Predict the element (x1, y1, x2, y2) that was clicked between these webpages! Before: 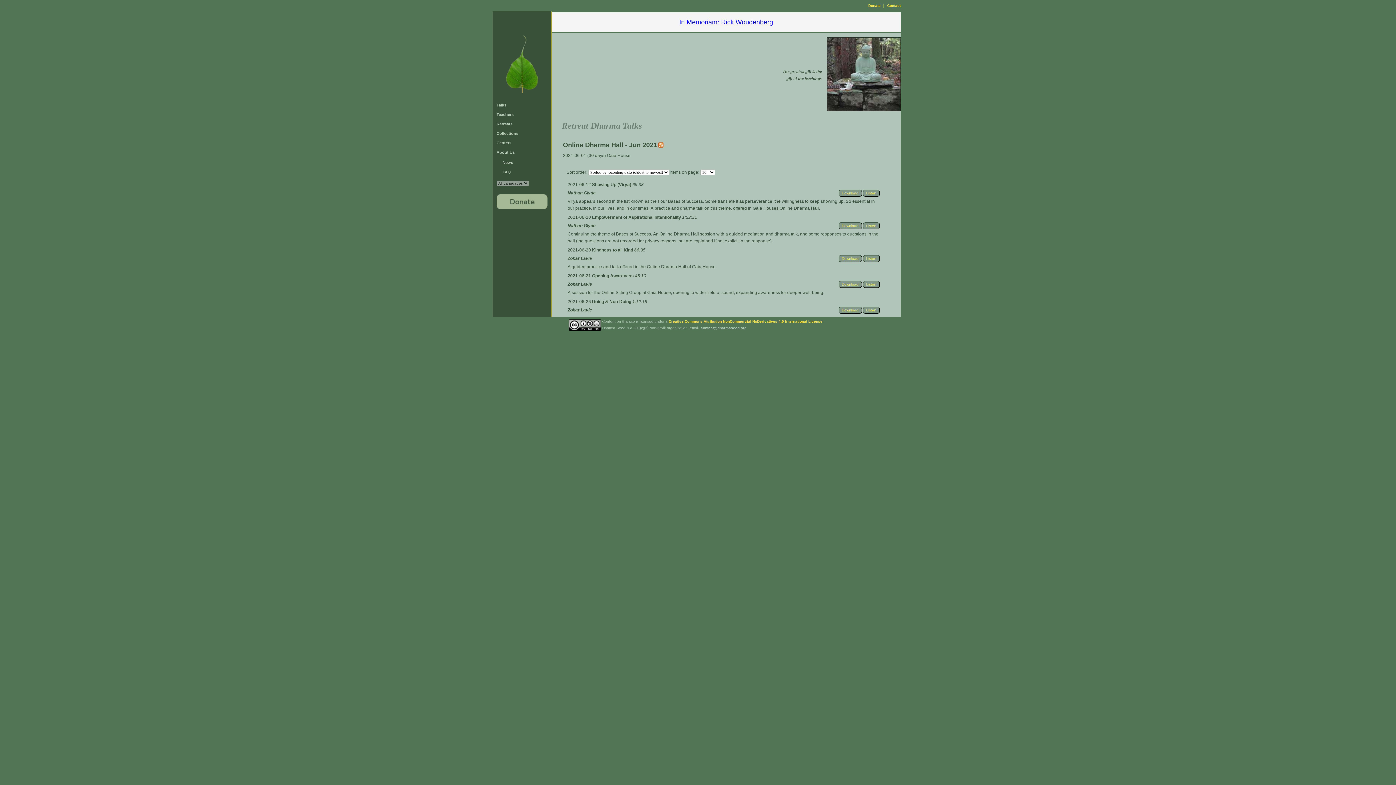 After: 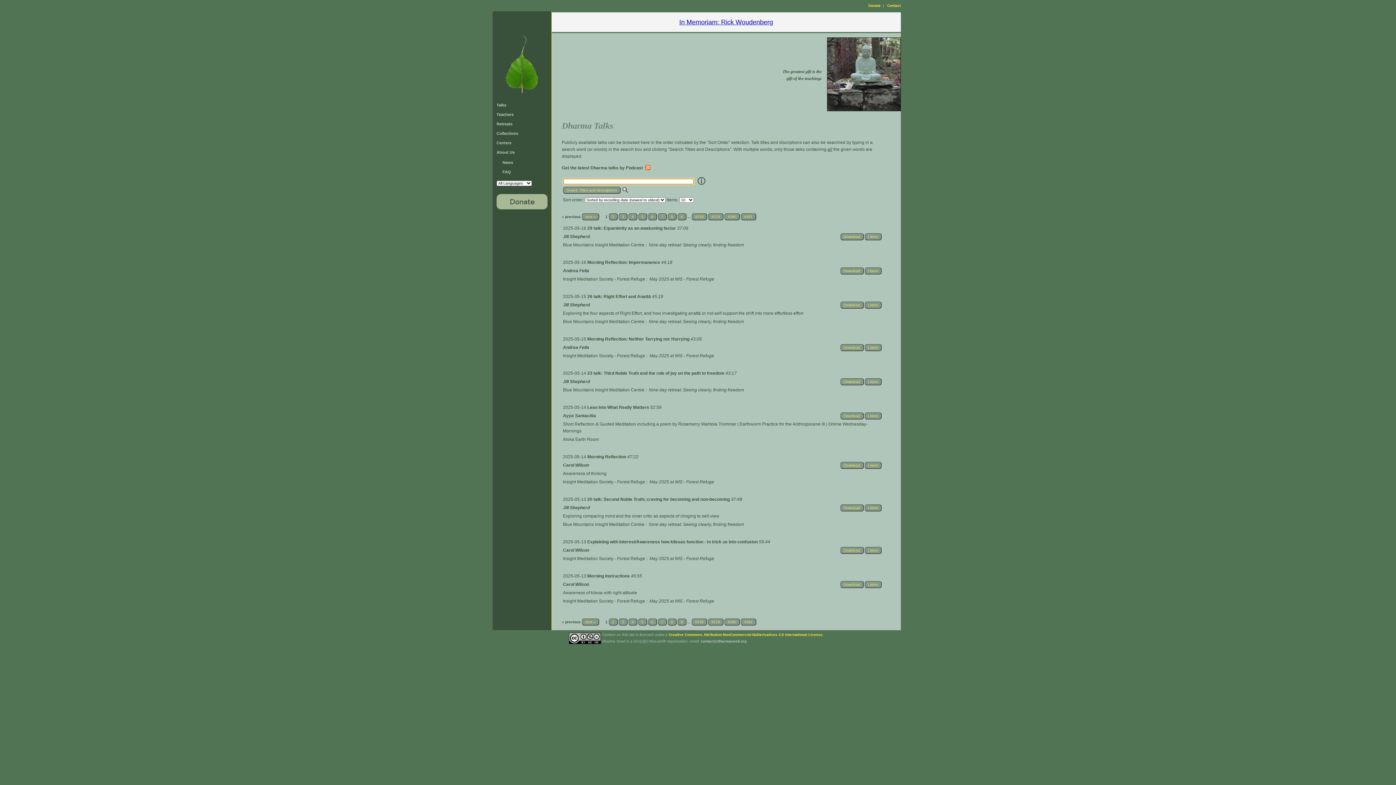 Action: label: Talks bbox: (496, 102, 506, 107)